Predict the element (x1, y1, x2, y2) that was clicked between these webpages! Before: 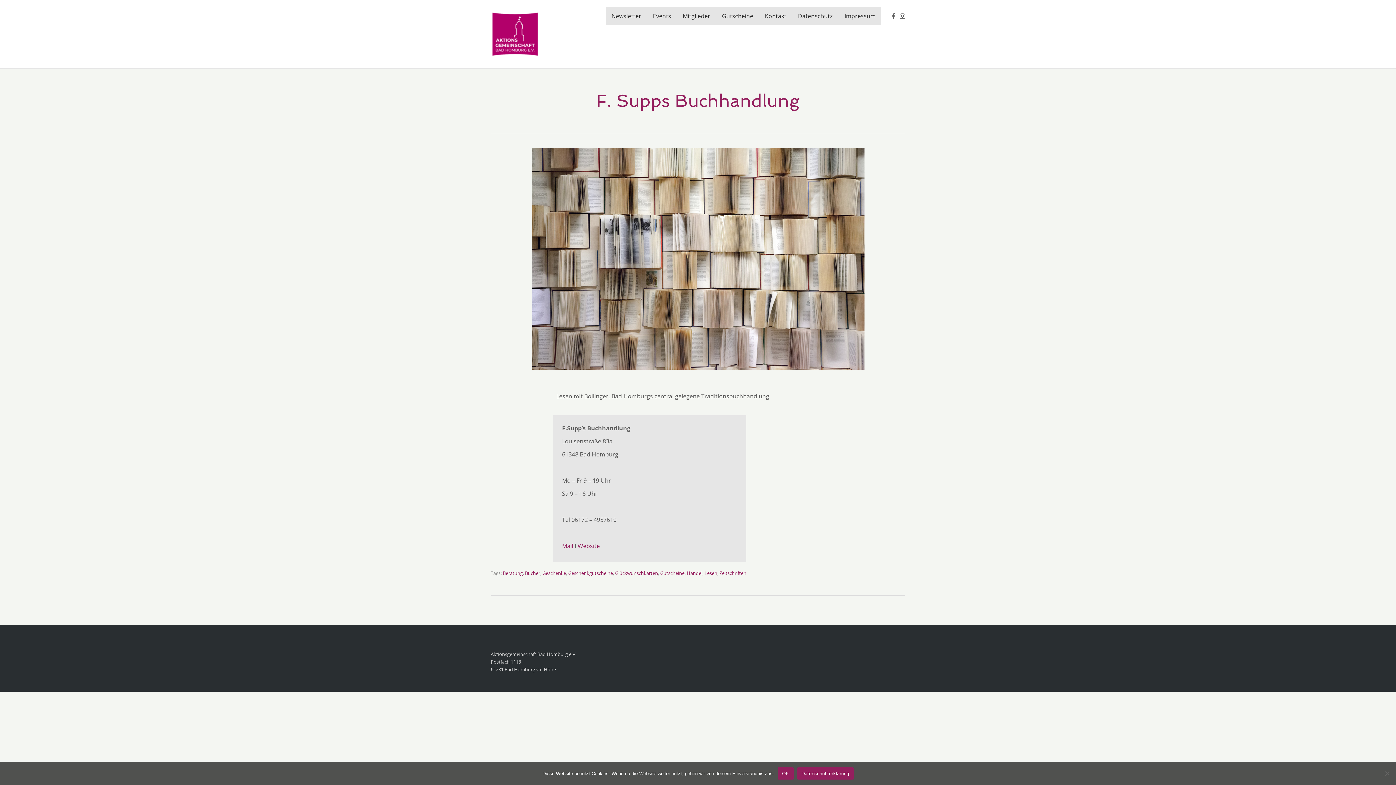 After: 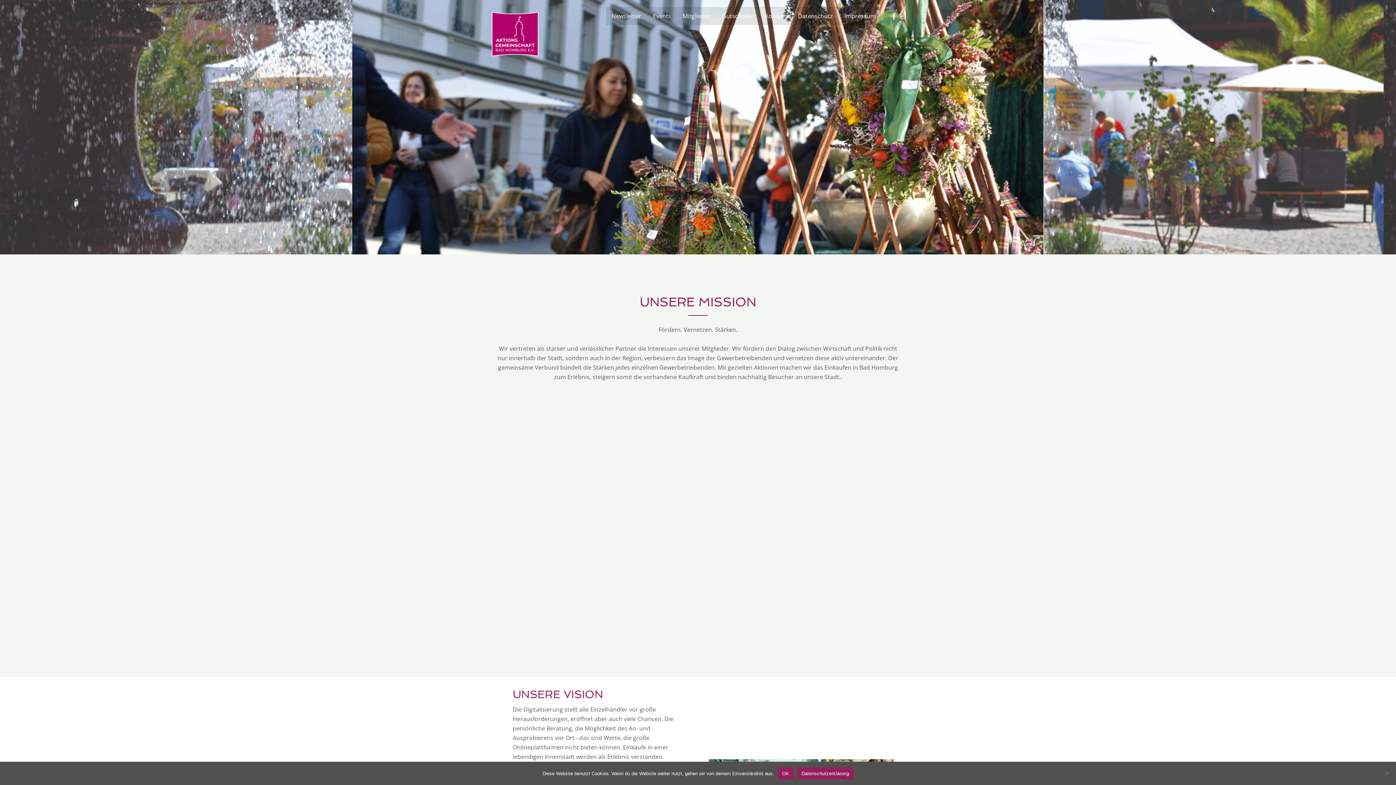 Action: bbox: (490, 29, 539, 37)